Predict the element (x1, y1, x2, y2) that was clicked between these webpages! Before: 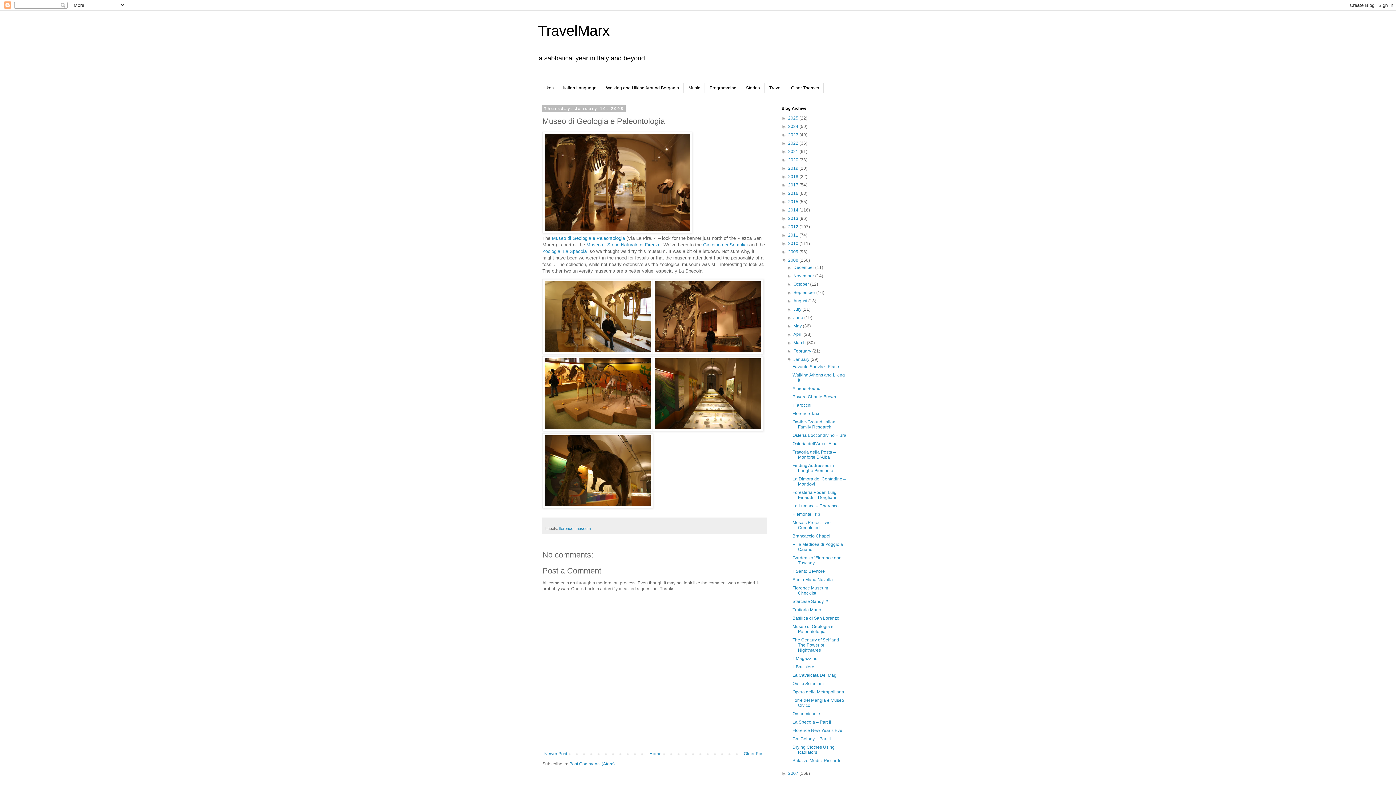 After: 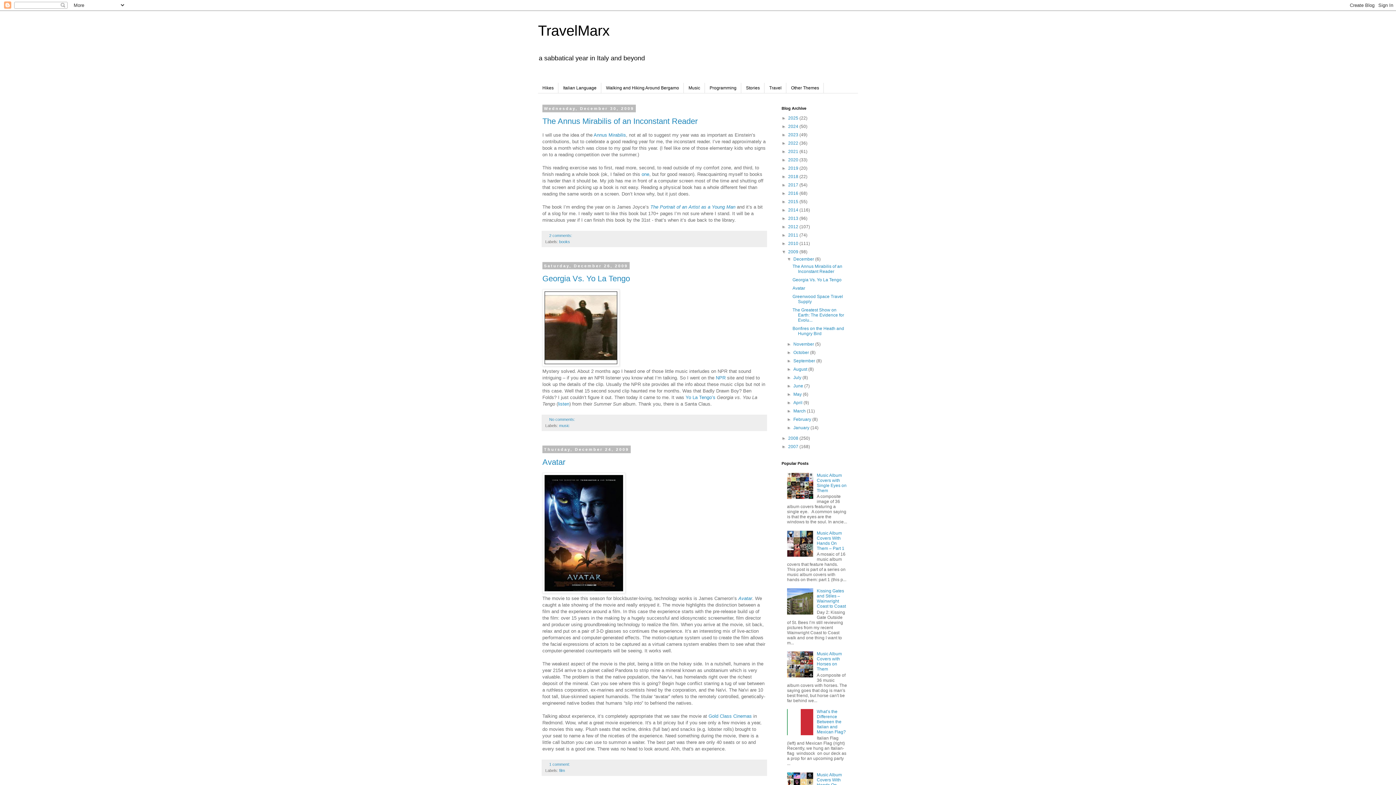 Action: bbox: (788, 249, 799, 254) label: 2009 